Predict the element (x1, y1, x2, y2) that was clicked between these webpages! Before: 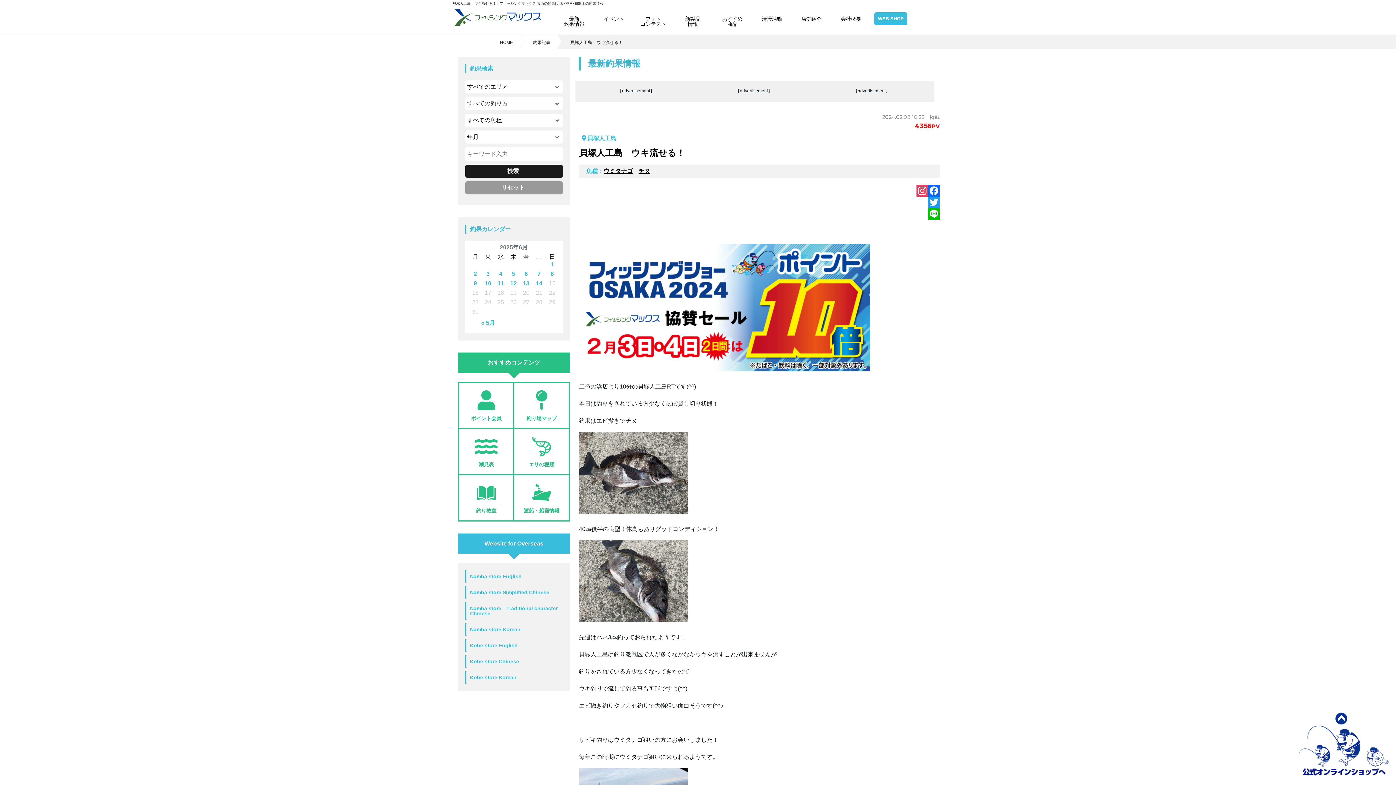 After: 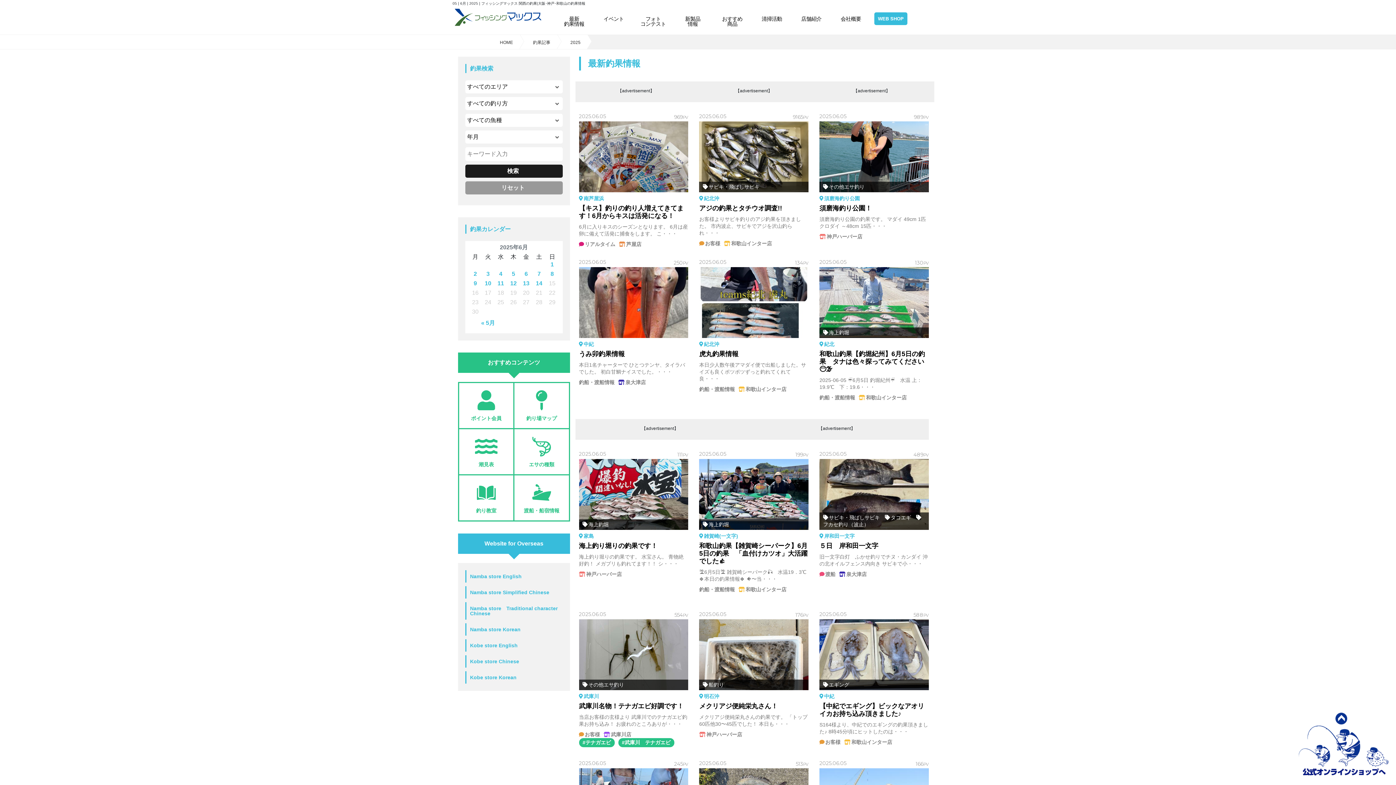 Action: bbox: (512, 270, 515, 277) label: 5